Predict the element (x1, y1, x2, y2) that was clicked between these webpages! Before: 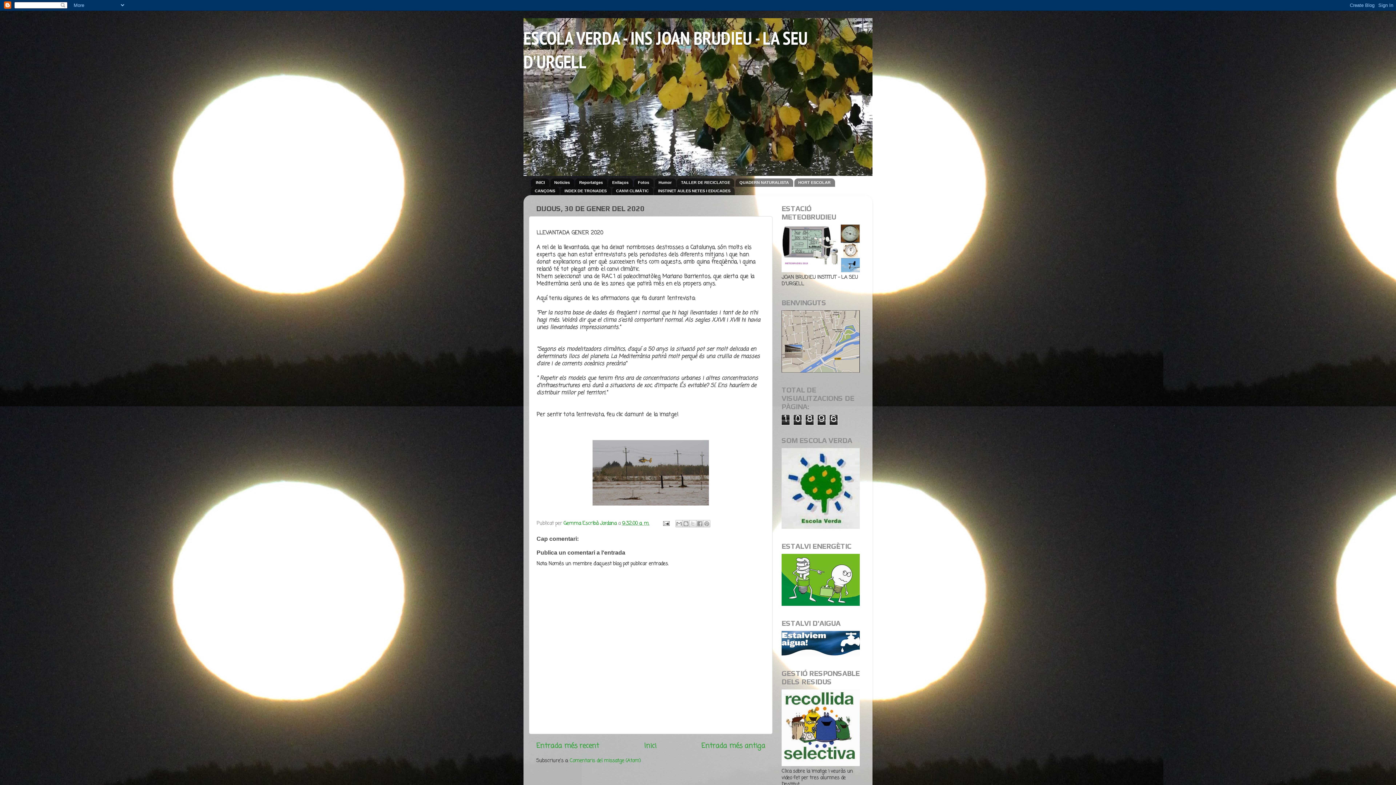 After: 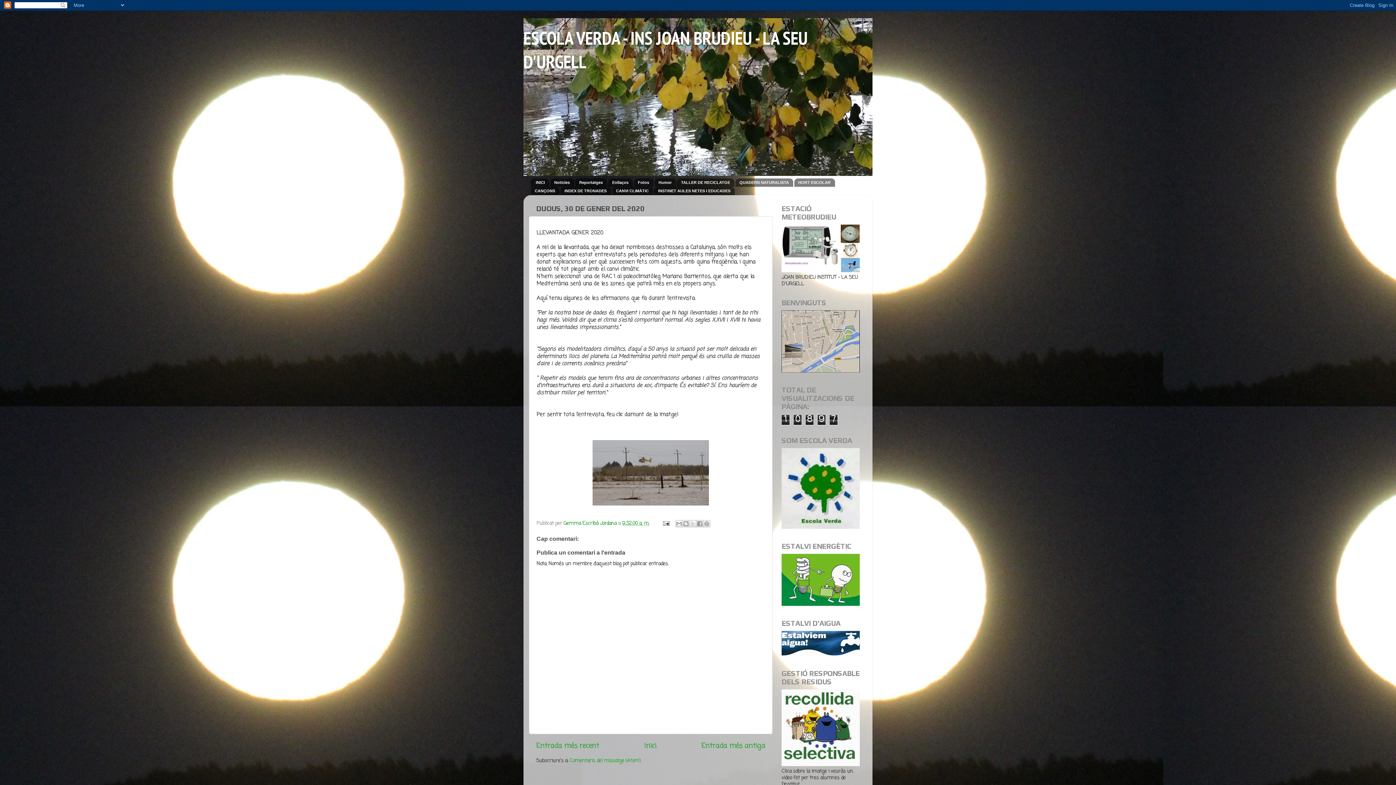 Action: label: 9:32:00 a. m. bbox: (622, 520, 649, 527)